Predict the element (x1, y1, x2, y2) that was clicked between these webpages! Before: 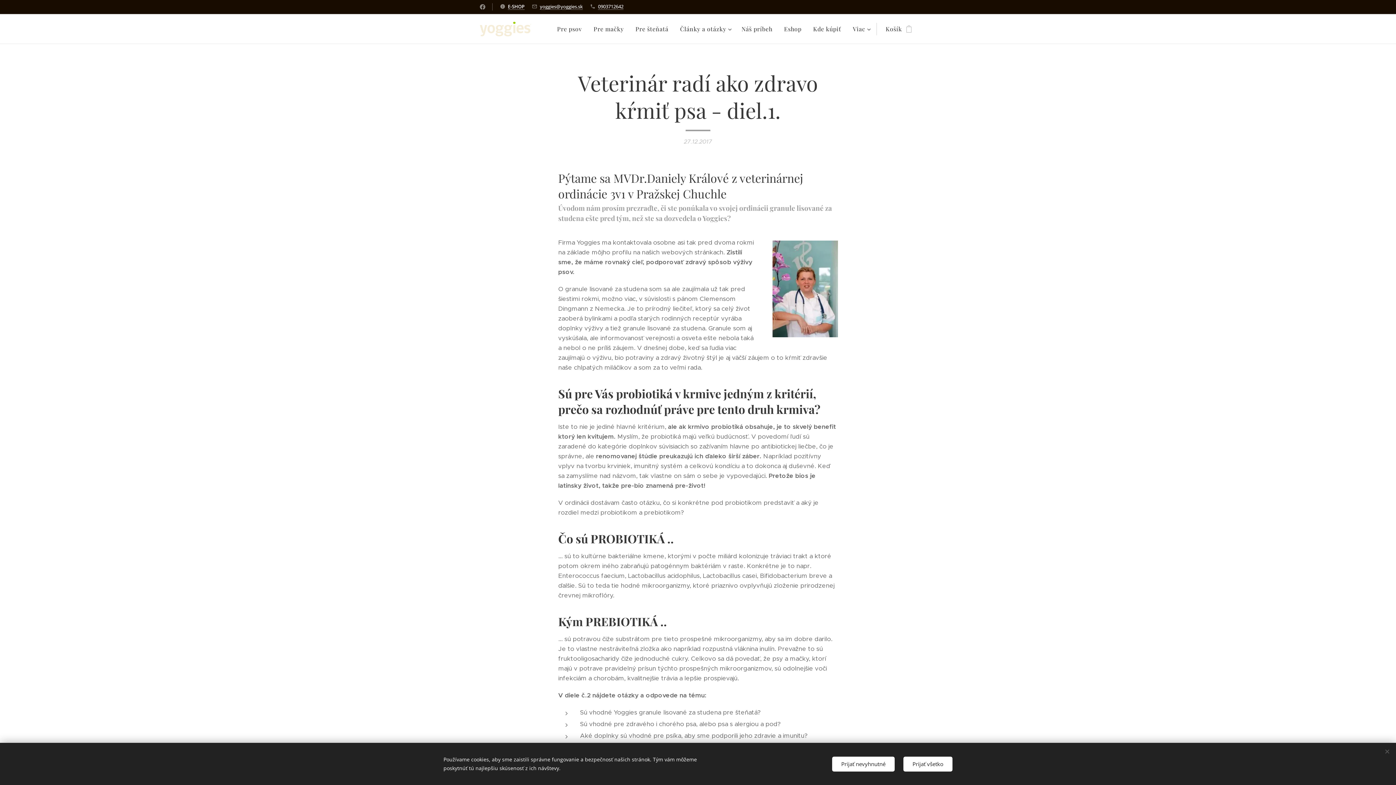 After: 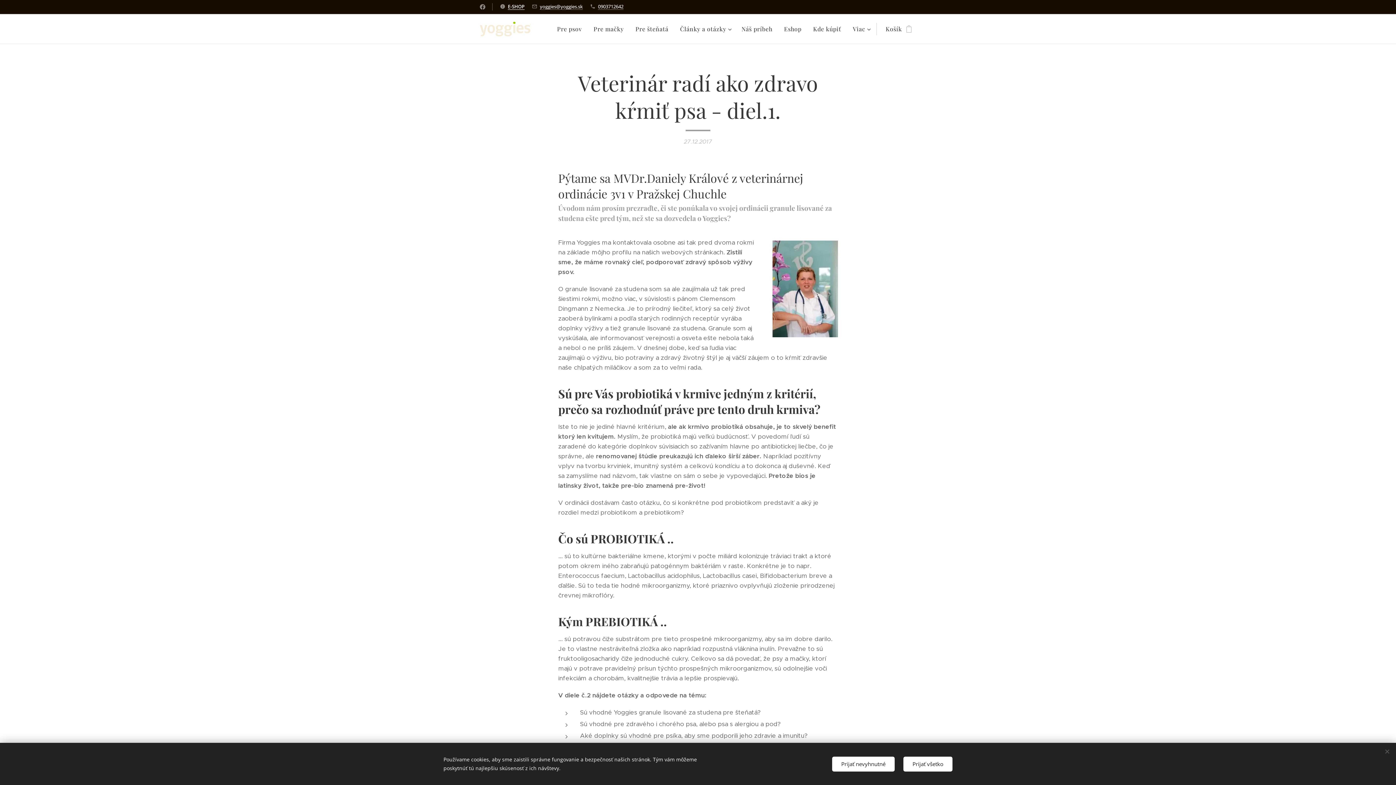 Action: label: E-SHOP bbox: (508, 3, 524, 9)